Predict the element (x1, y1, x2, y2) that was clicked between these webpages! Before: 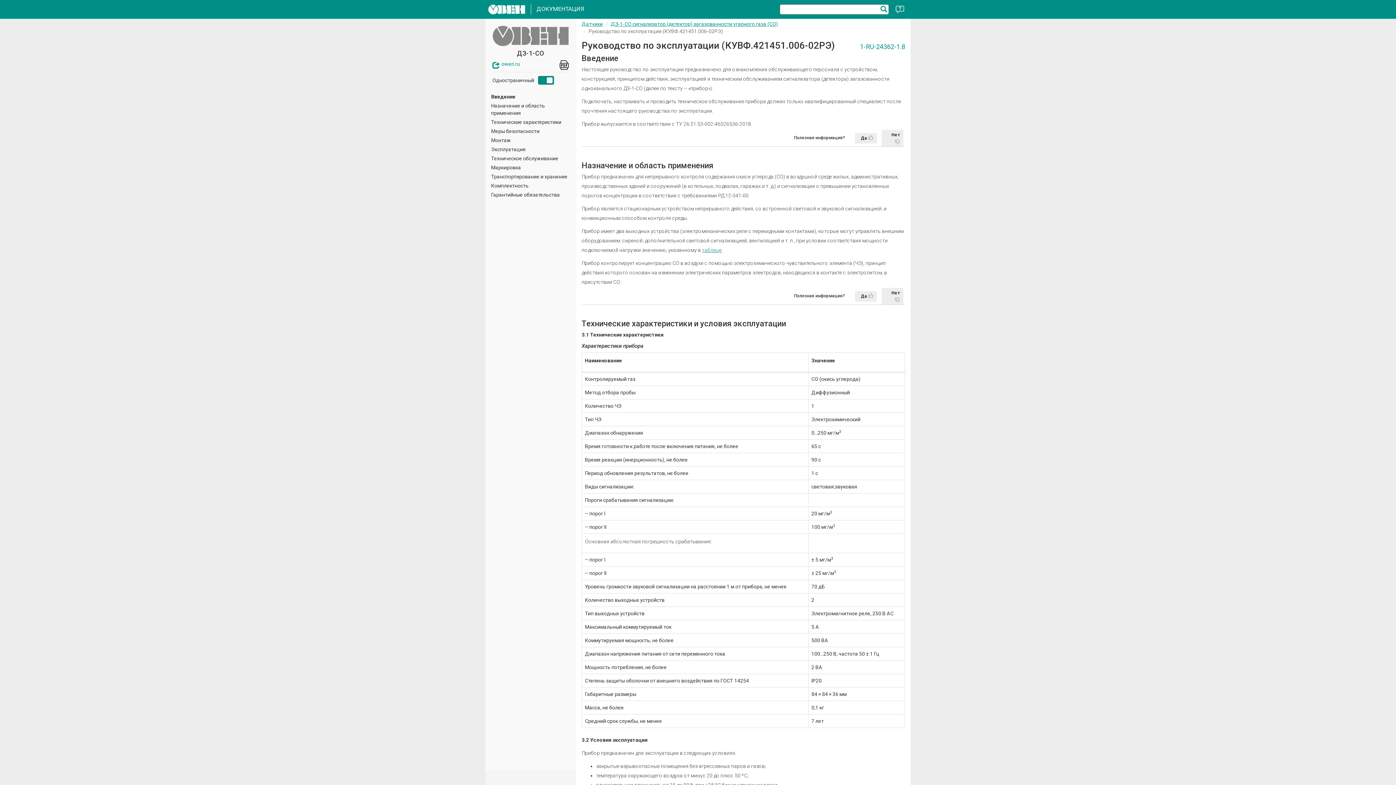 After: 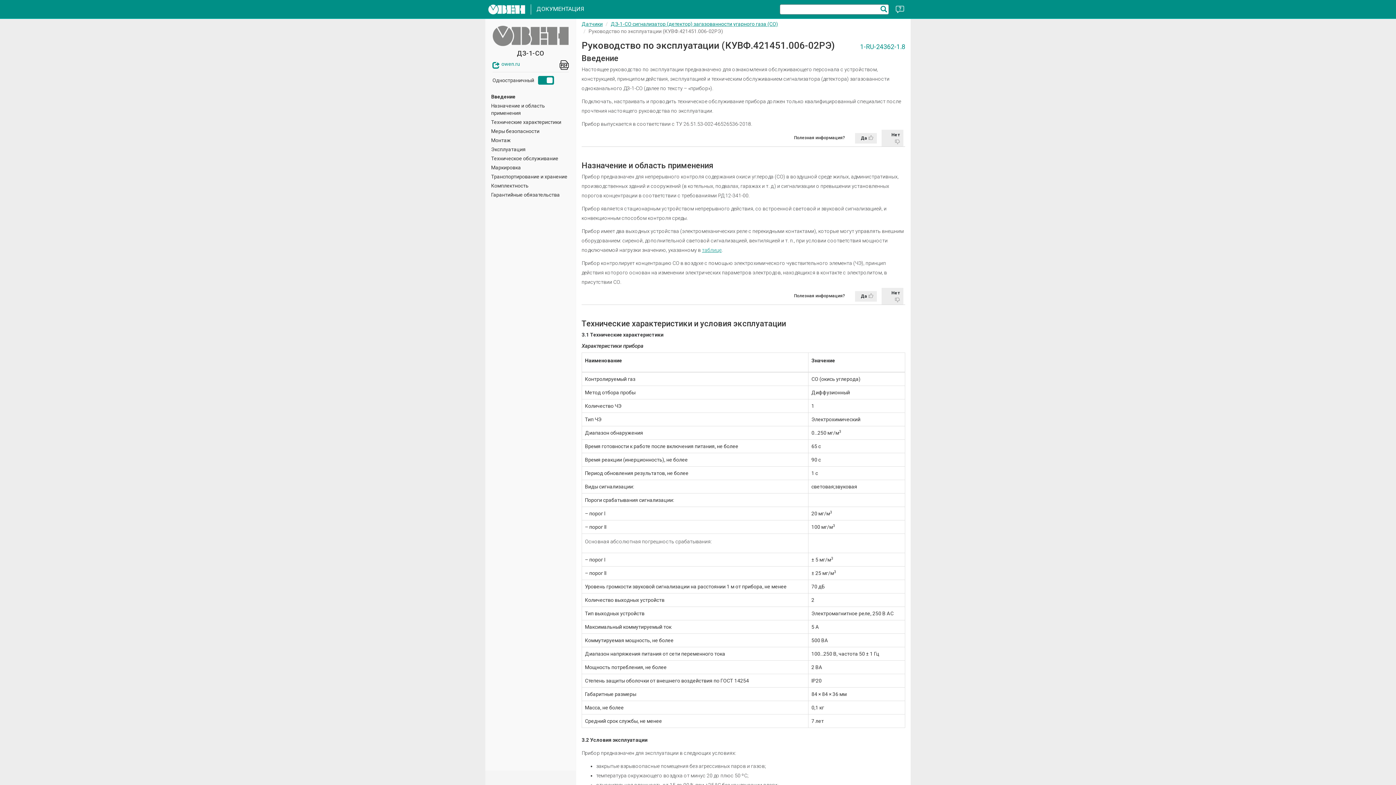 Action: bbox: (559, 60, 568, 72)